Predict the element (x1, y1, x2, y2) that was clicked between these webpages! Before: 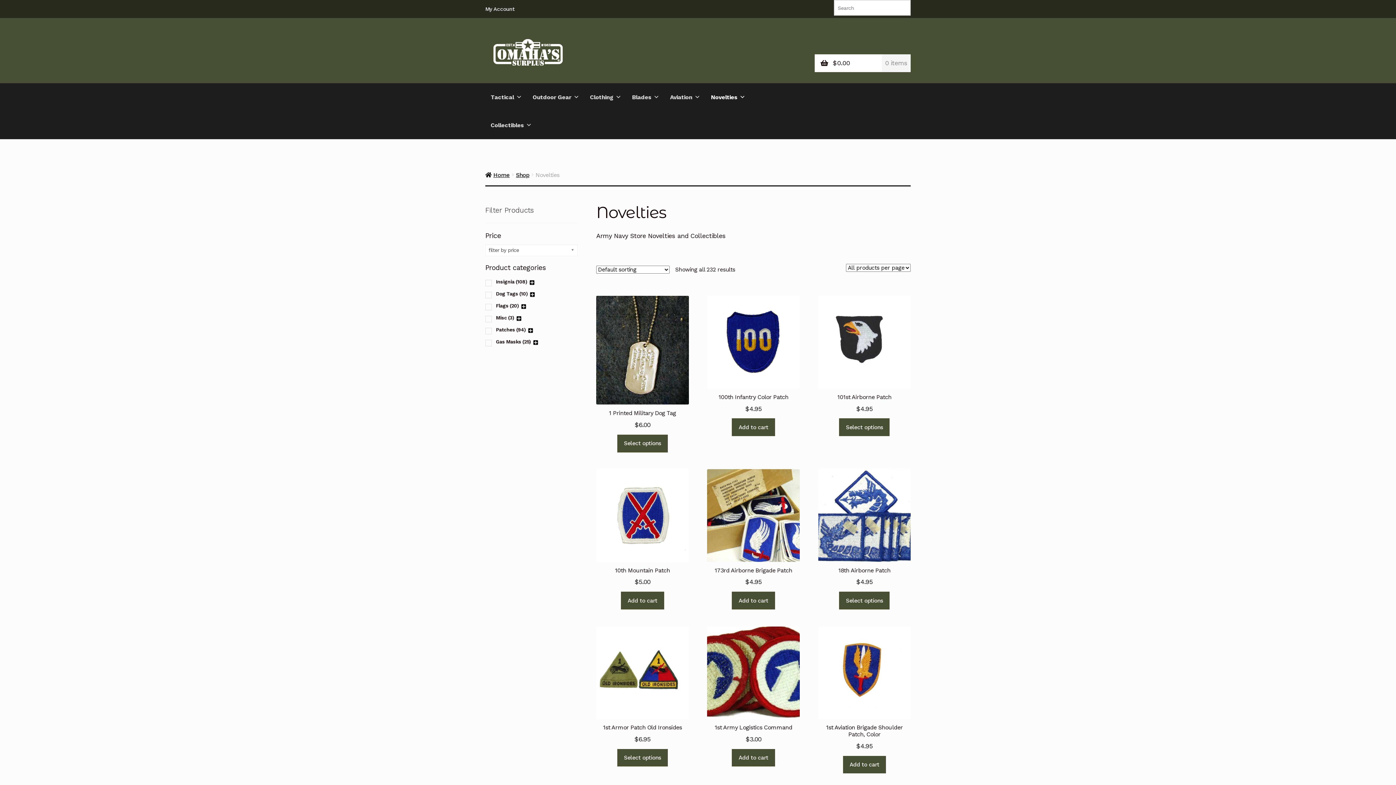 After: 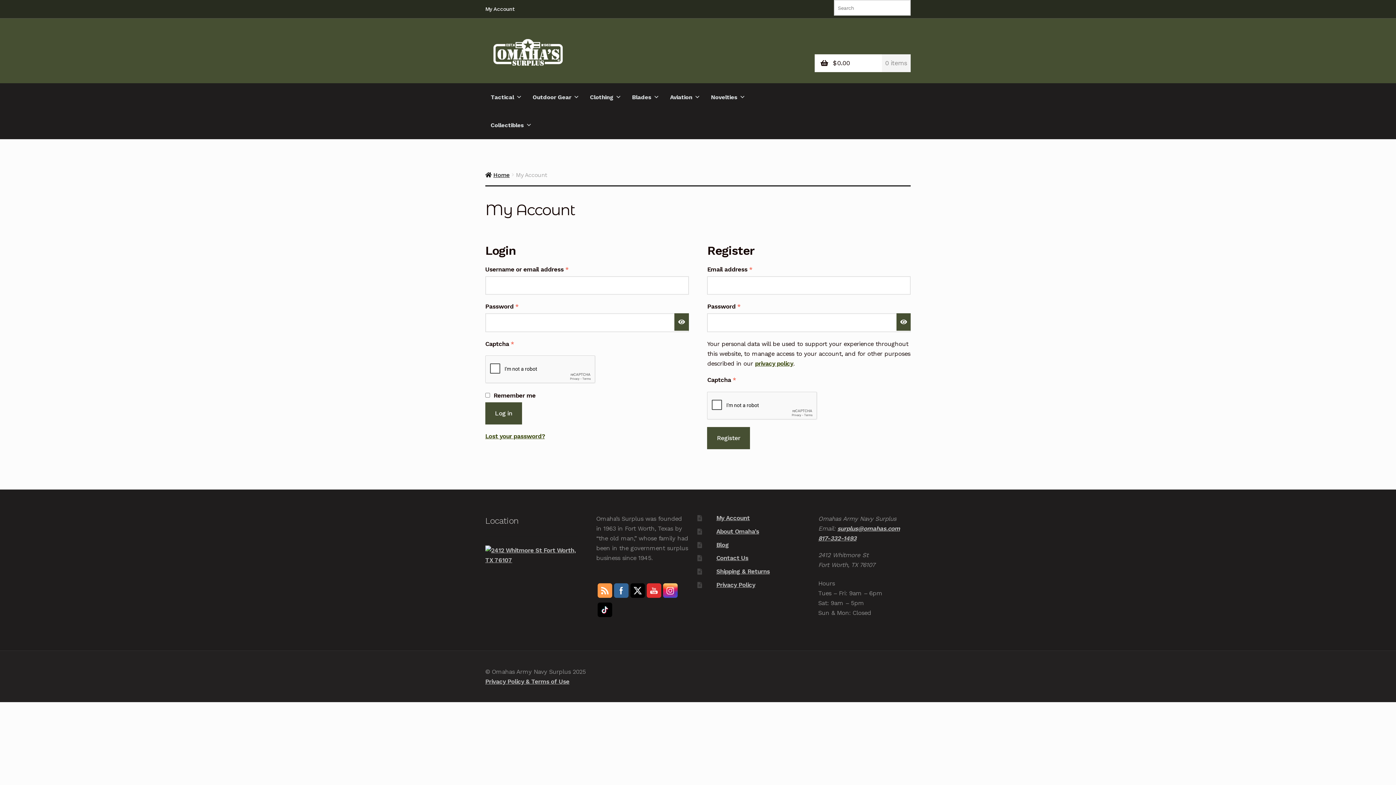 Action: label: My Account bbox: (485, 0, 519, 18)